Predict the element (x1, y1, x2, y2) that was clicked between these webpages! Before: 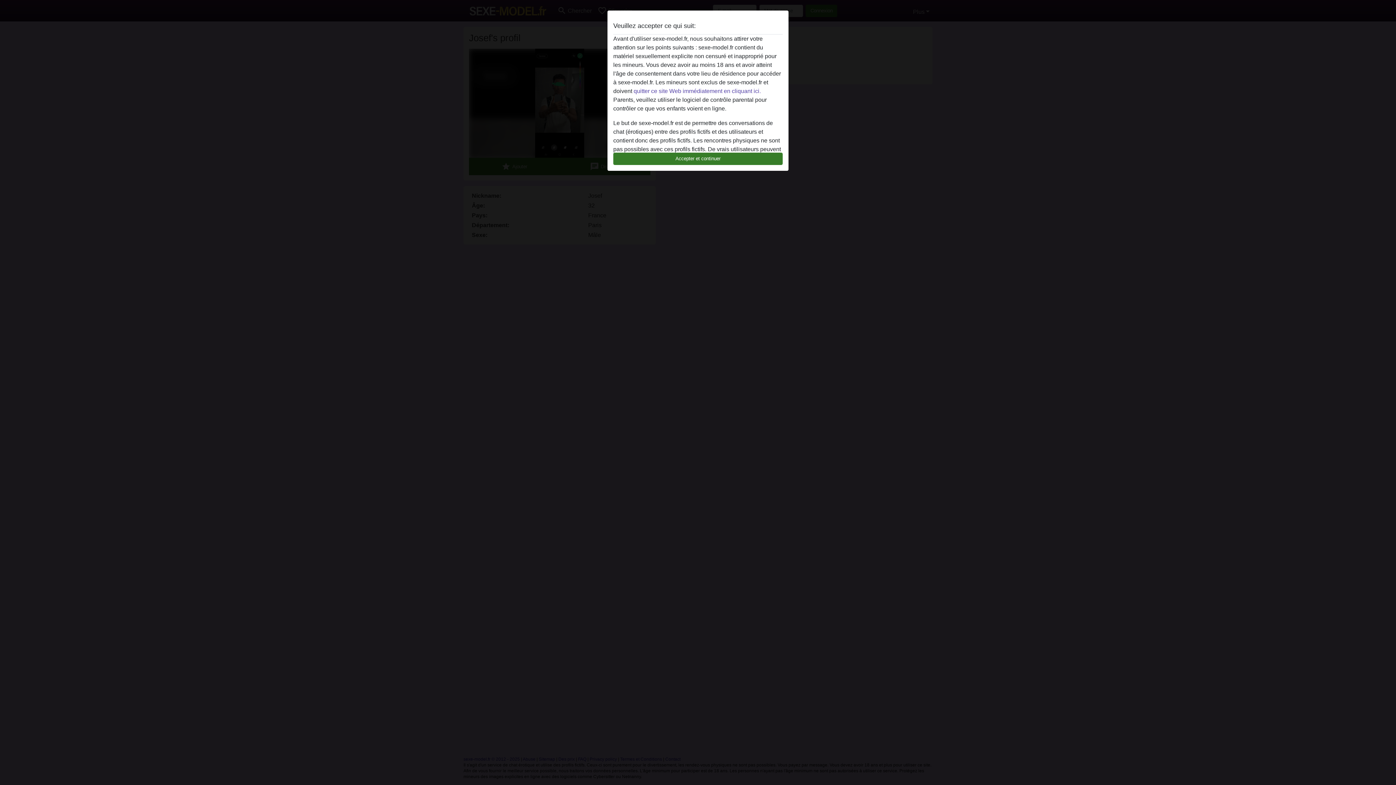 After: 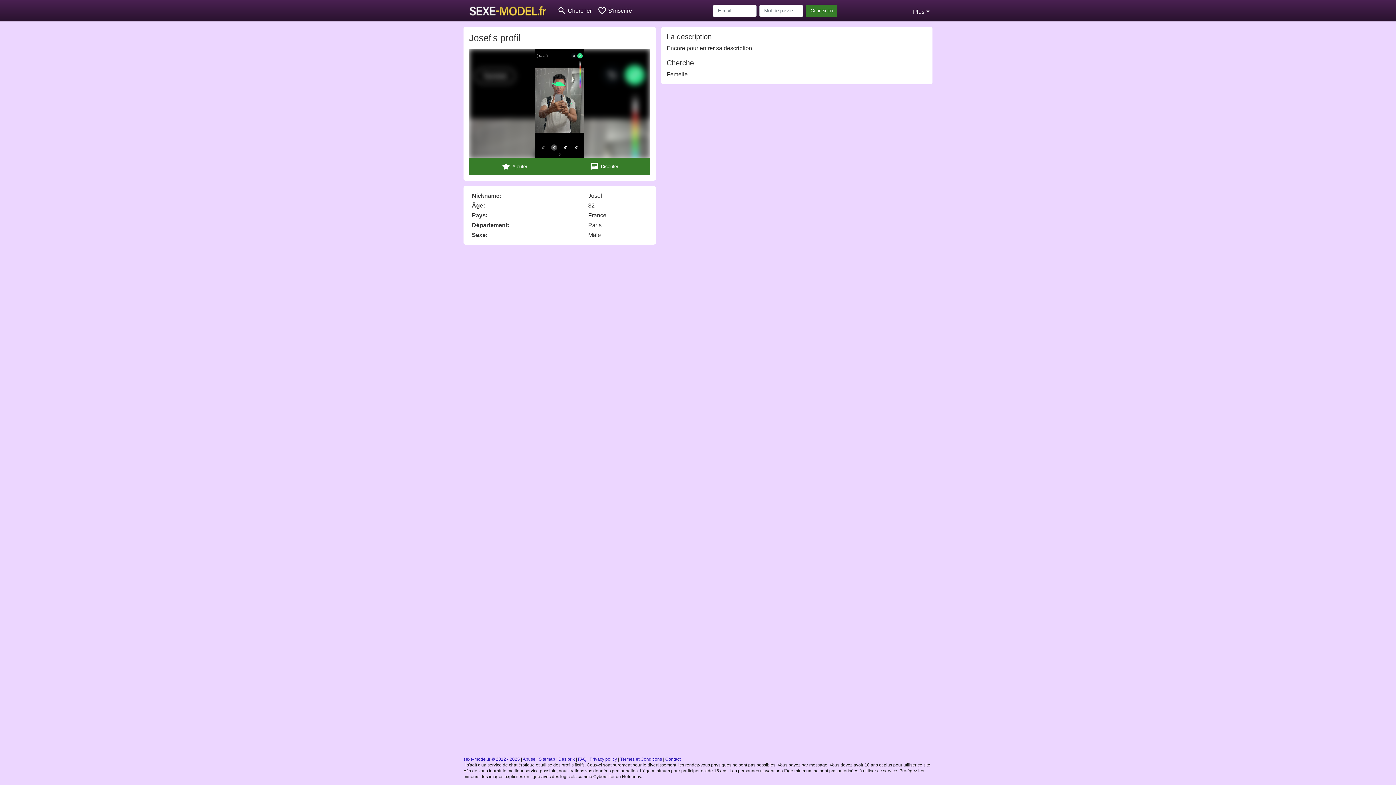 Action: bbox: (613, 152, 782, 165) label: Accepter et continuer